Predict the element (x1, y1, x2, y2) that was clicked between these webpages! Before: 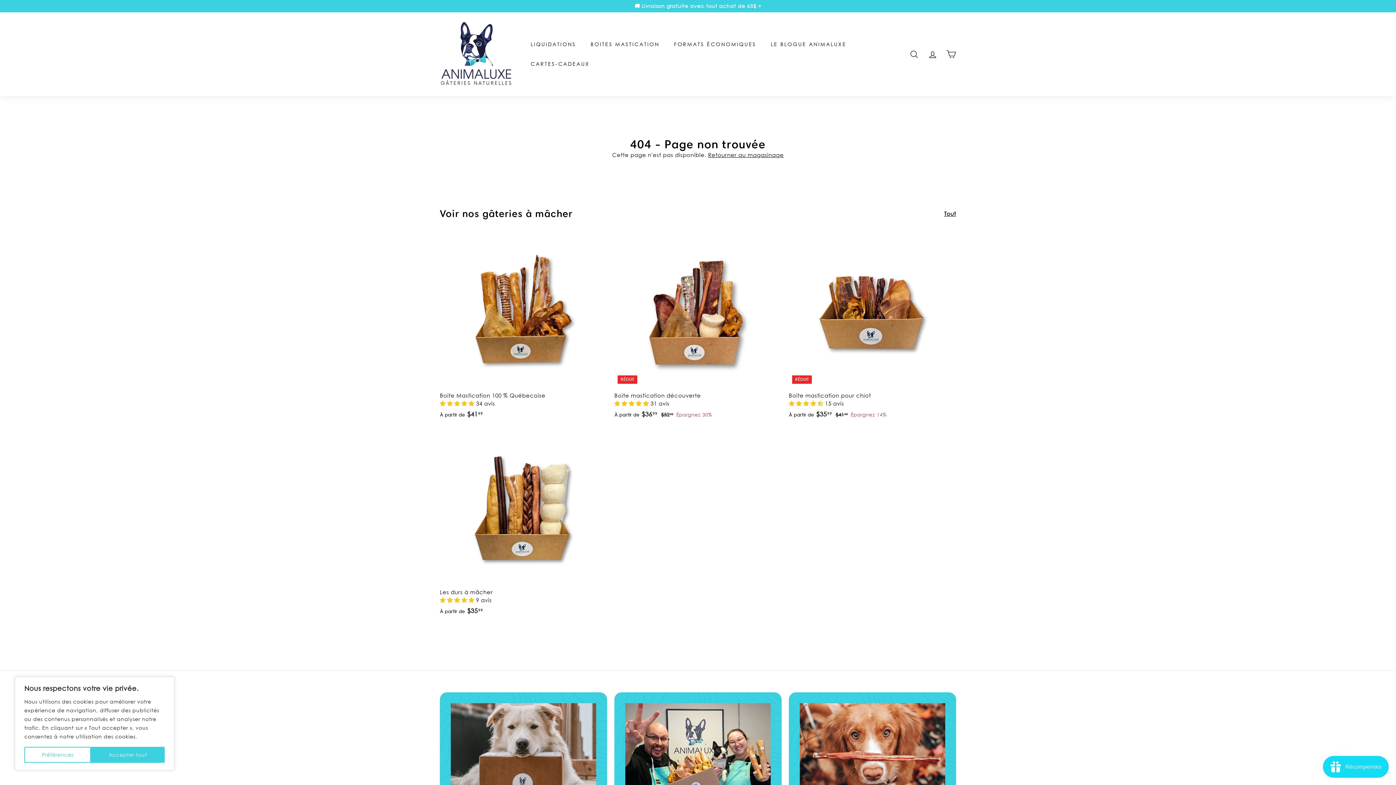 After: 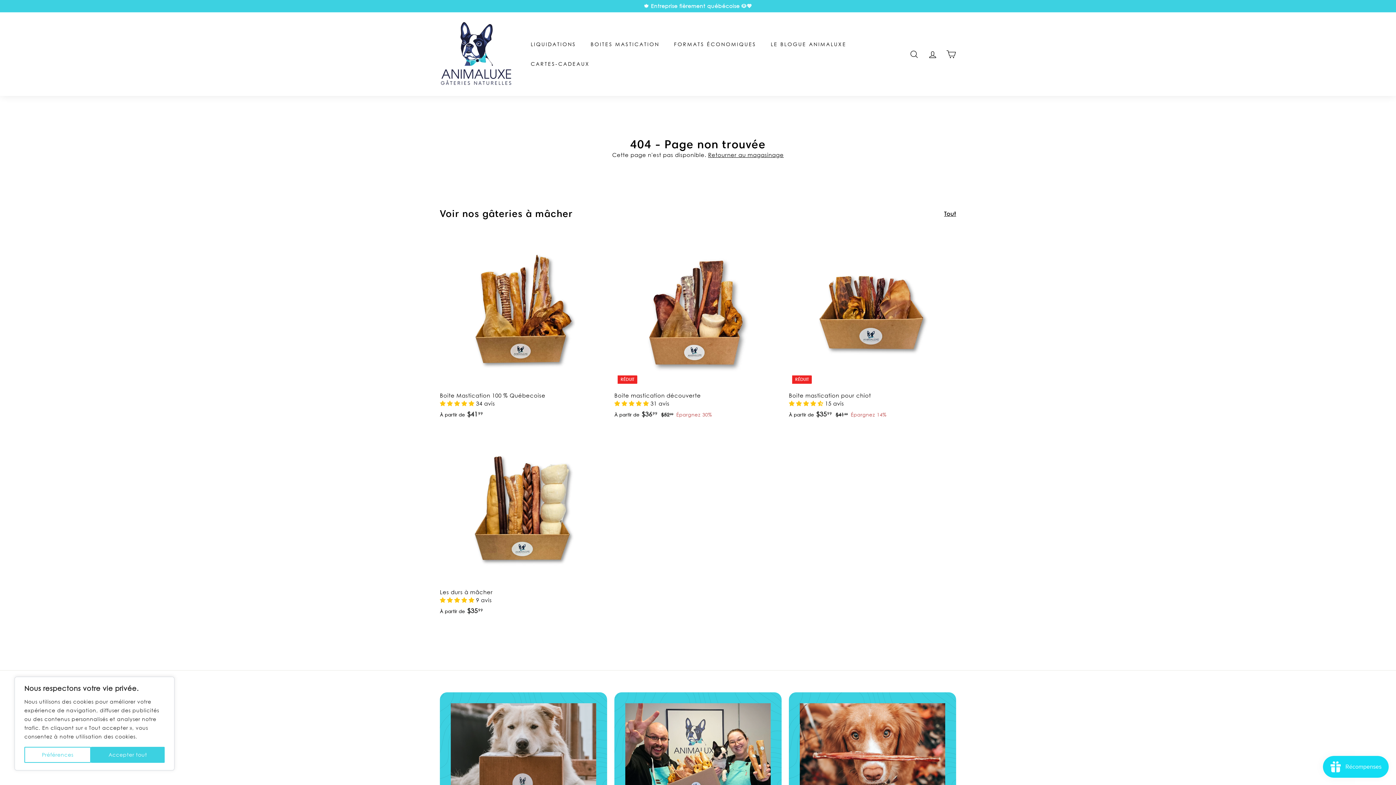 Action: bbox: (799, 703, 945, 785) label: Des gâteries 100% naturelles